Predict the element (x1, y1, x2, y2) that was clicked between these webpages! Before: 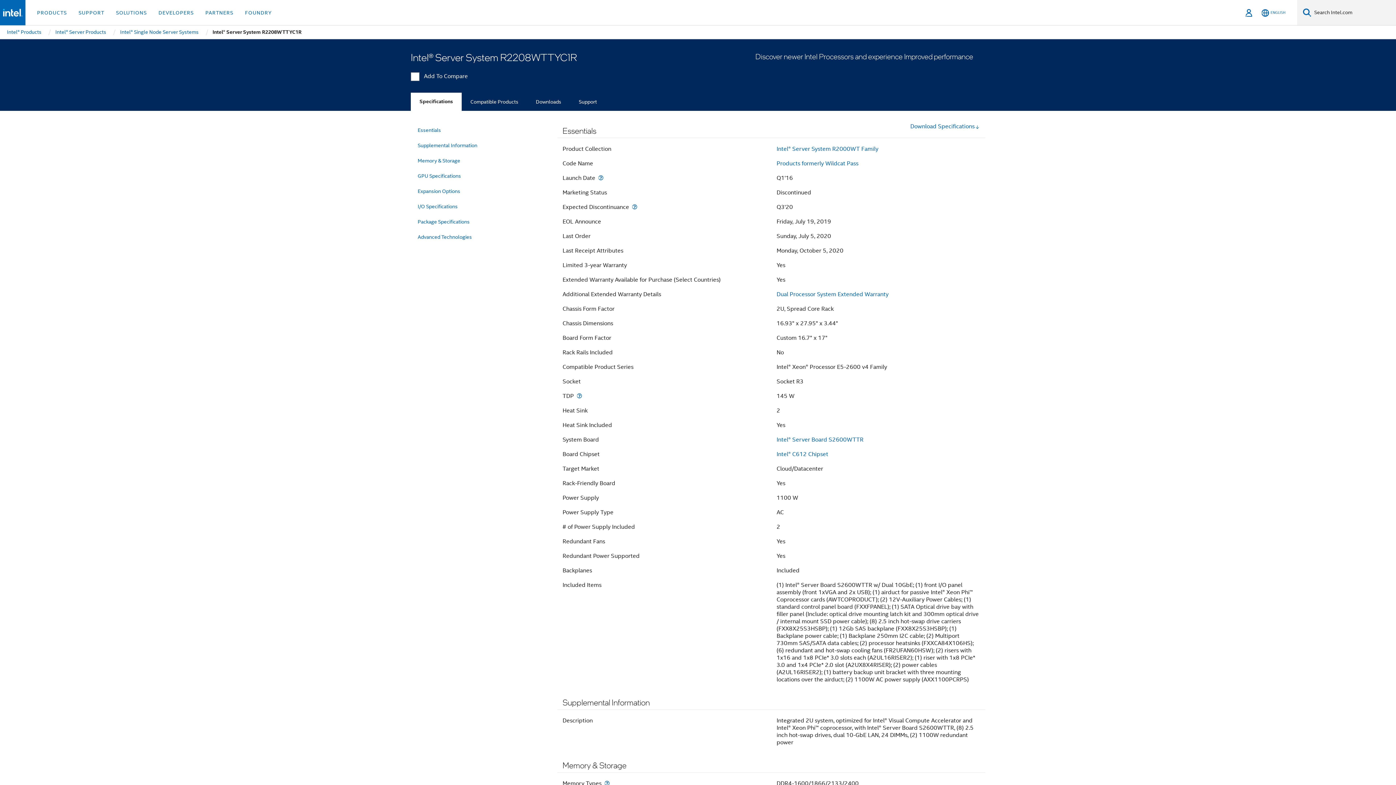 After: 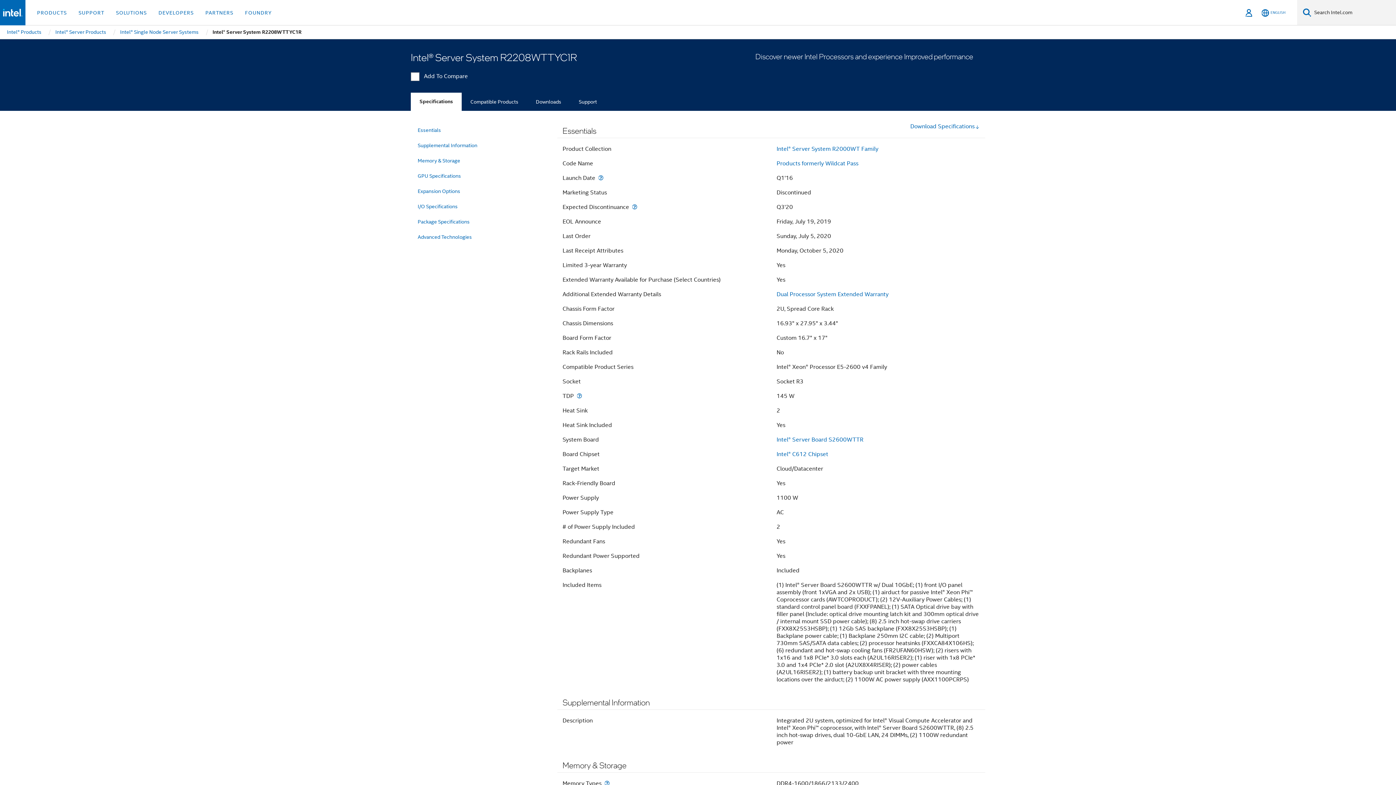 Action: bbox: (410, 92, 461, 111) label: Specifications